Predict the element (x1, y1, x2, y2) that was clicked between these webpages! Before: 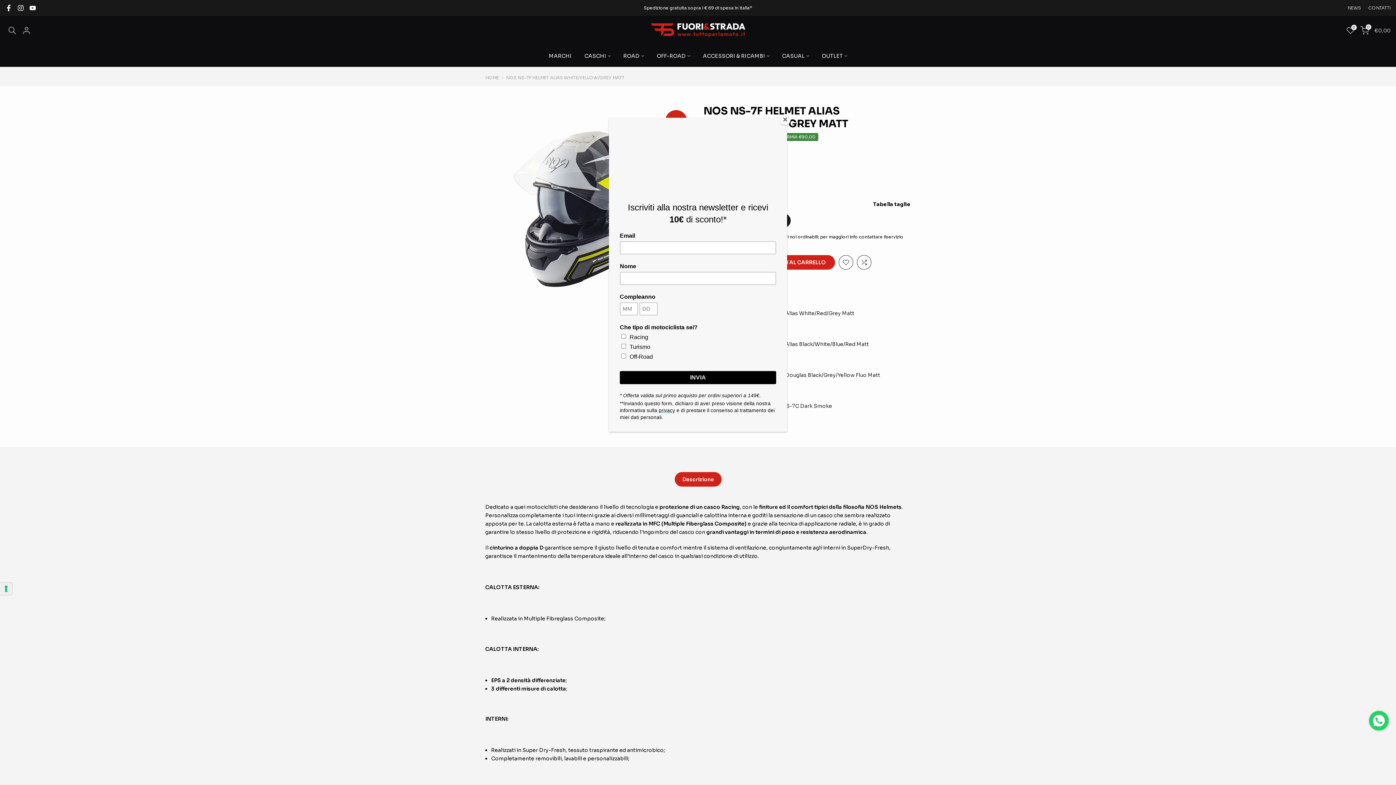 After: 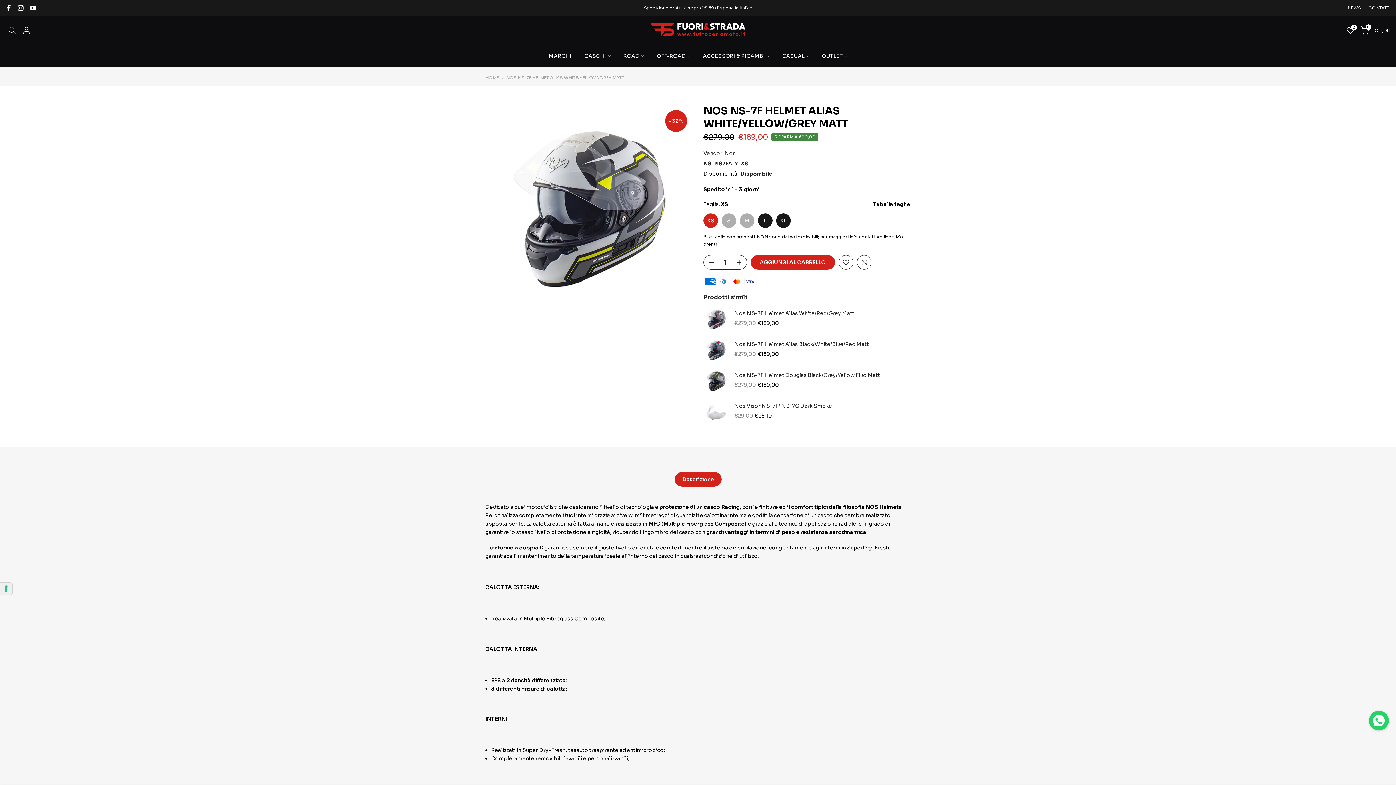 Action: bbox: (780, 114, 790, 125) label: Close